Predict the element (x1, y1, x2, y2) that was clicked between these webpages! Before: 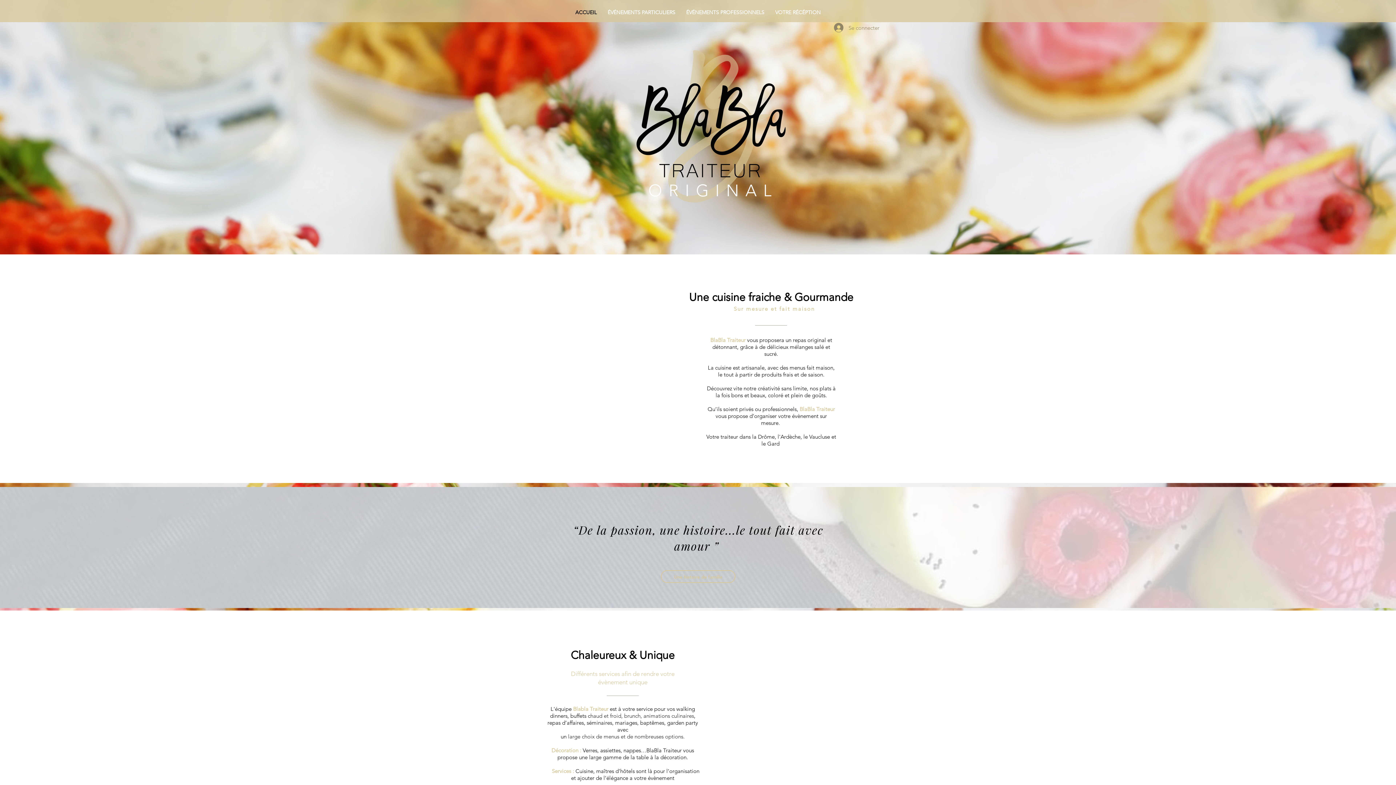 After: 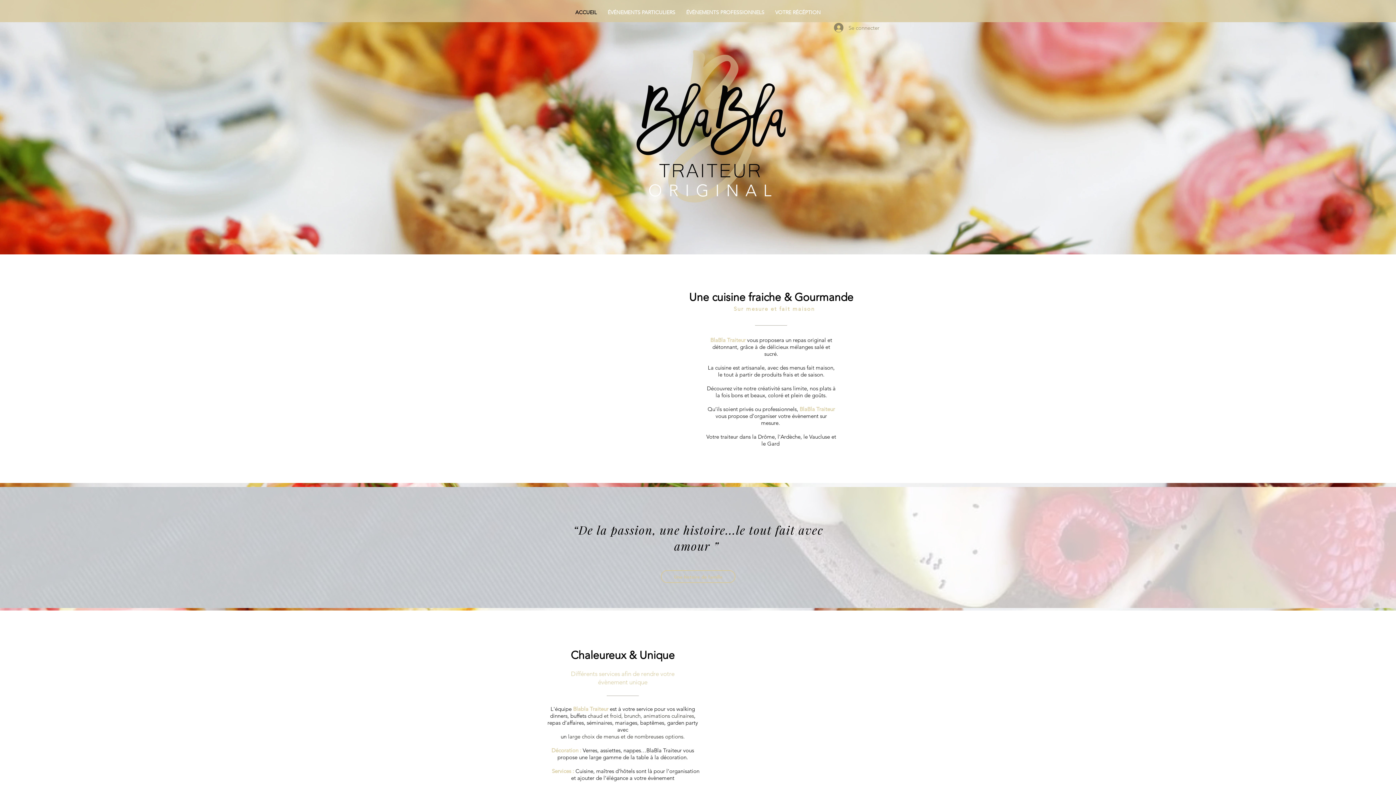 Action: bbox: (636, 34, 785, 241)